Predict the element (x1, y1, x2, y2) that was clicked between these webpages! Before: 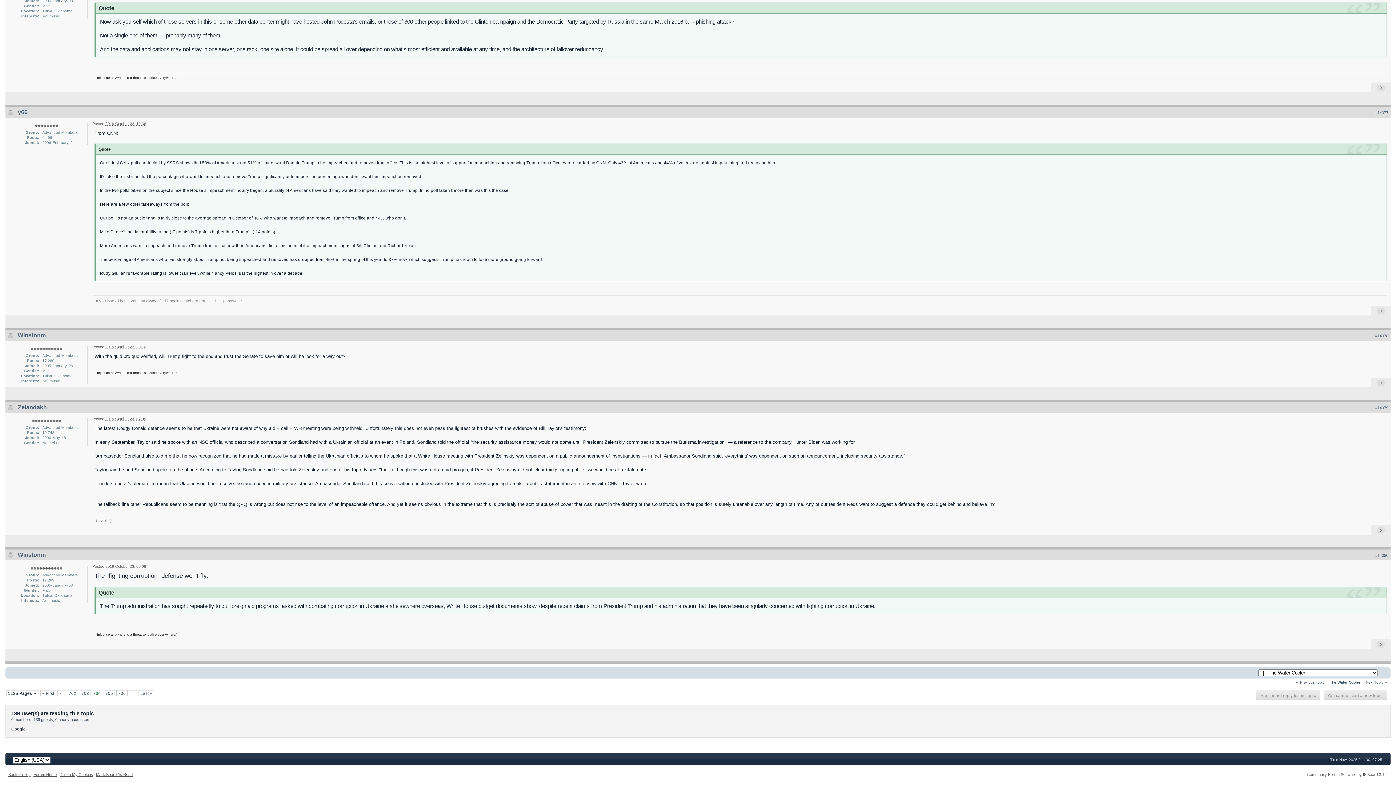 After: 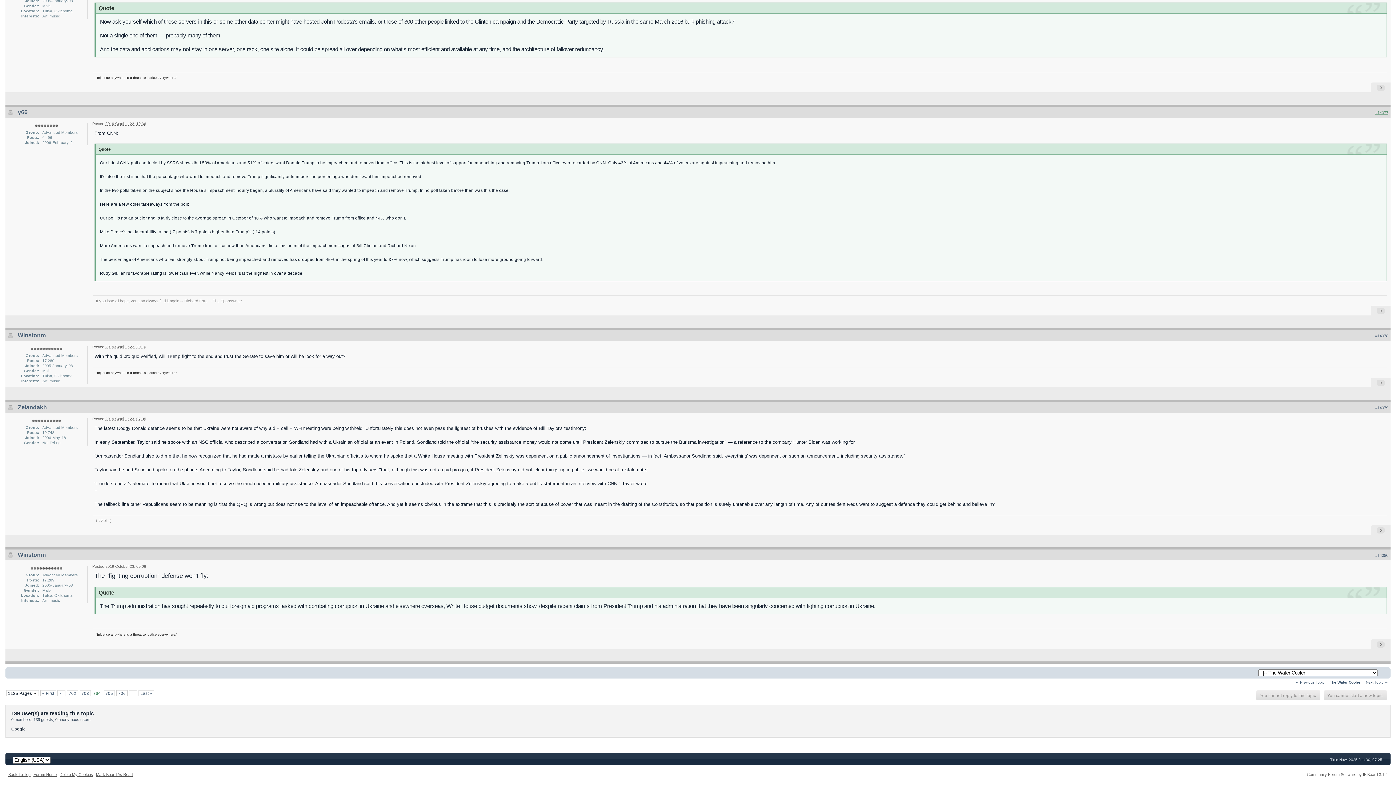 Action: label: #14077 bbox: (1375, 110, 1388, 114)